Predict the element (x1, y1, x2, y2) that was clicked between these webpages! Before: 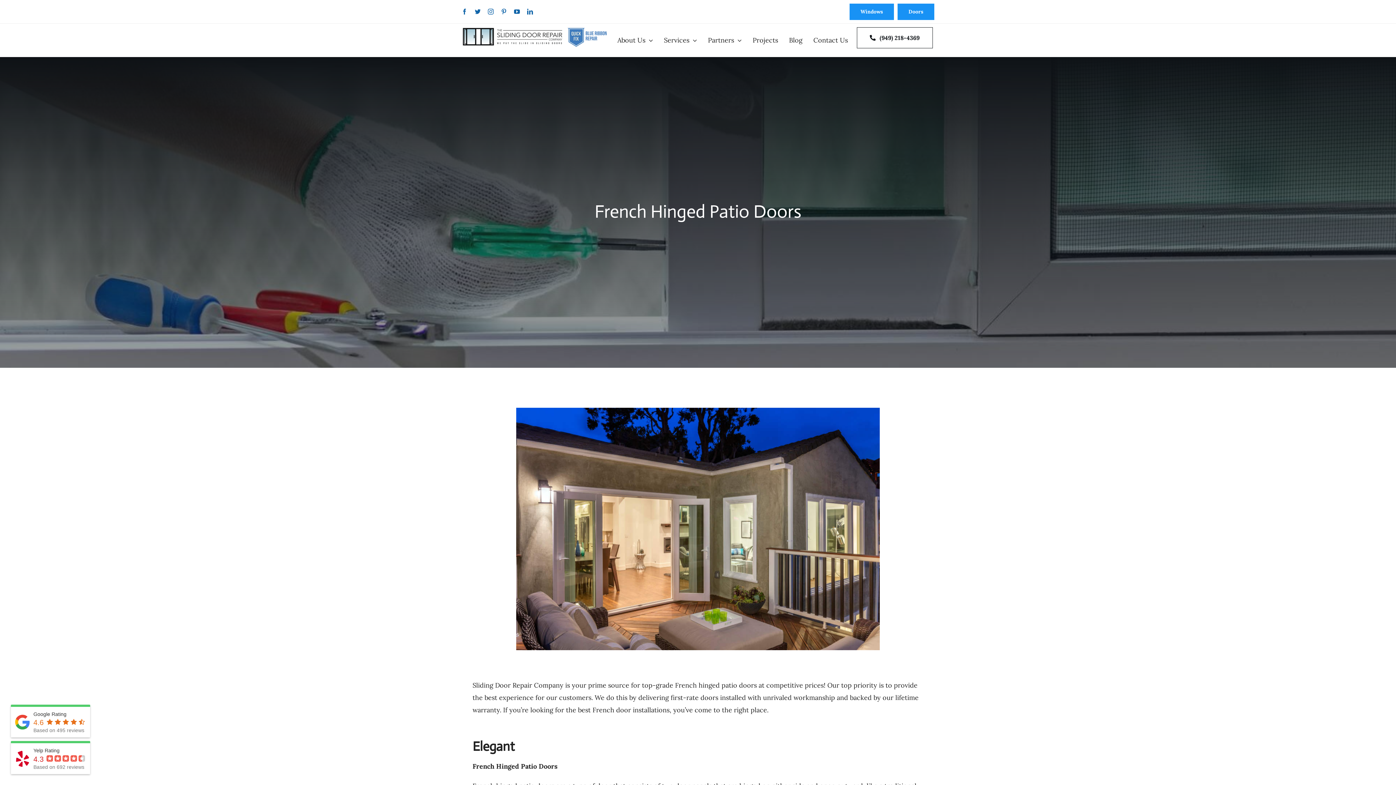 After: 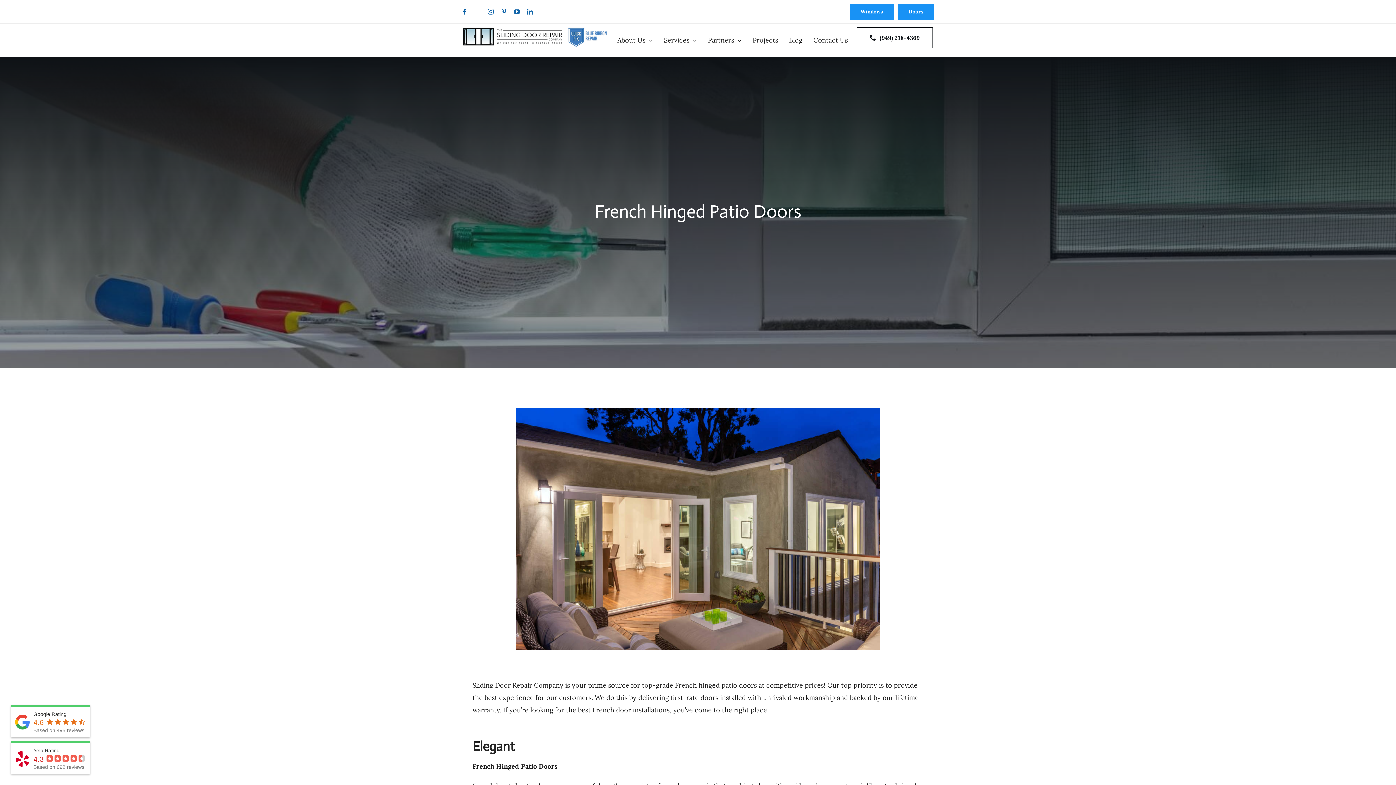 Action: bbox: (474, 8, 480, 14) label: twitter